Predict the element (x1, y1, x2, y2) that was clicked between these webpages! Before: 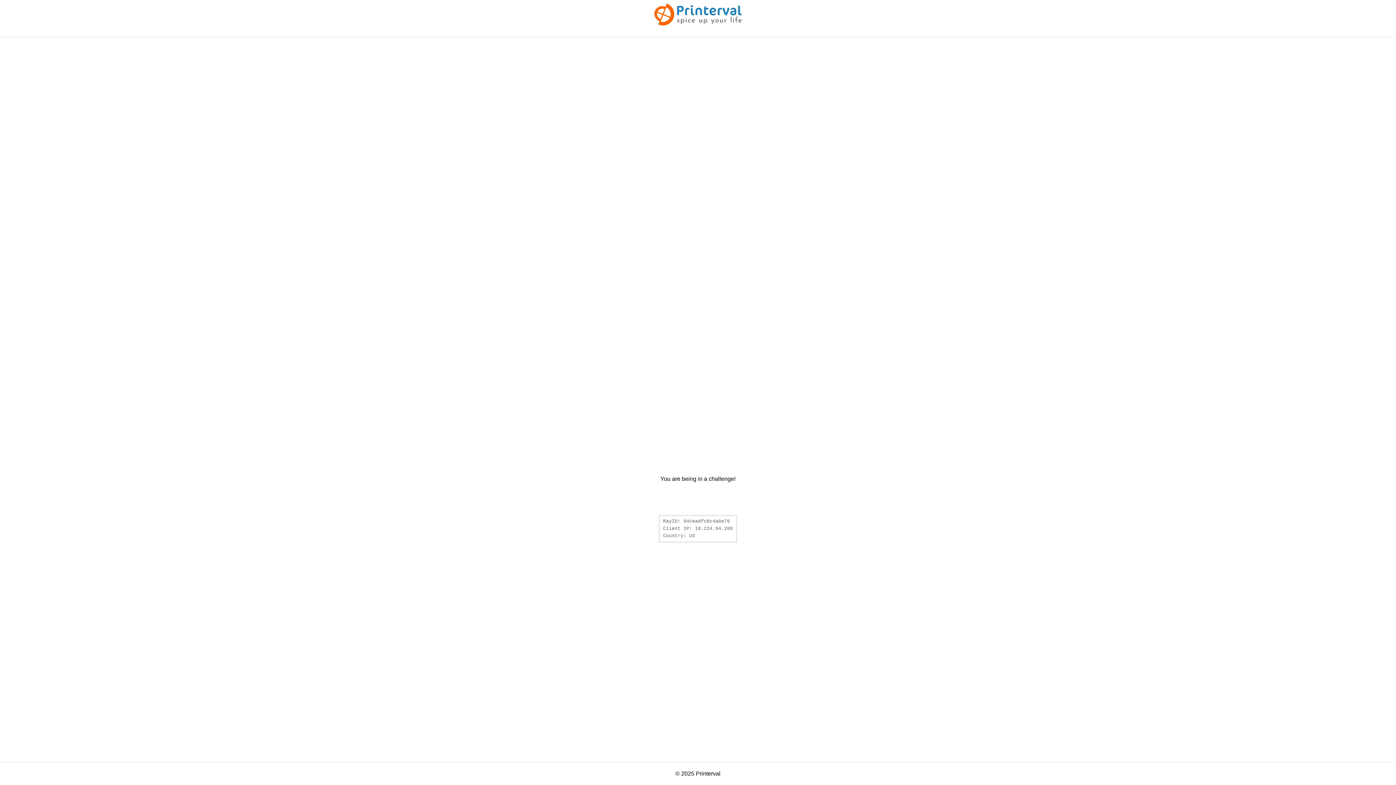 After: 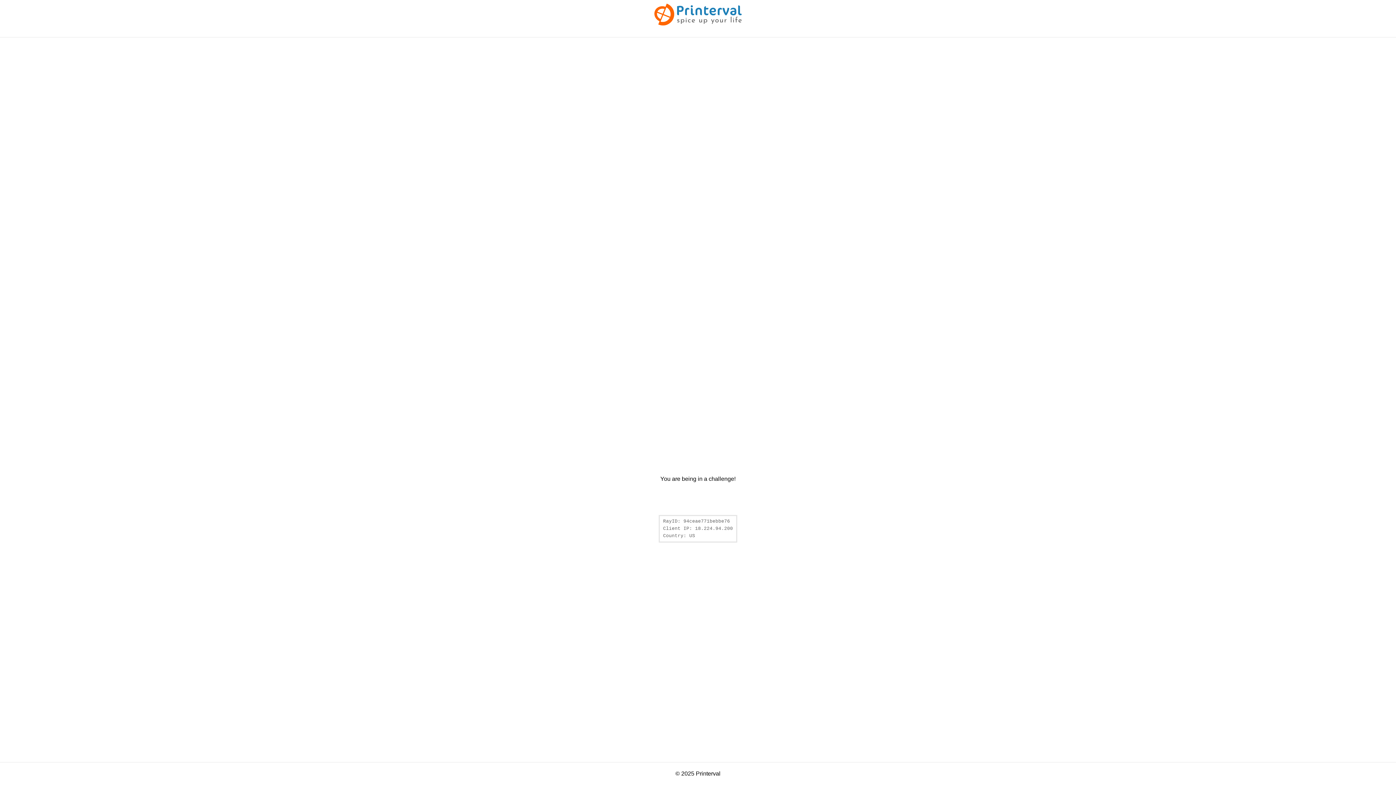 Action: bbox: (654, 20, 741, 26)